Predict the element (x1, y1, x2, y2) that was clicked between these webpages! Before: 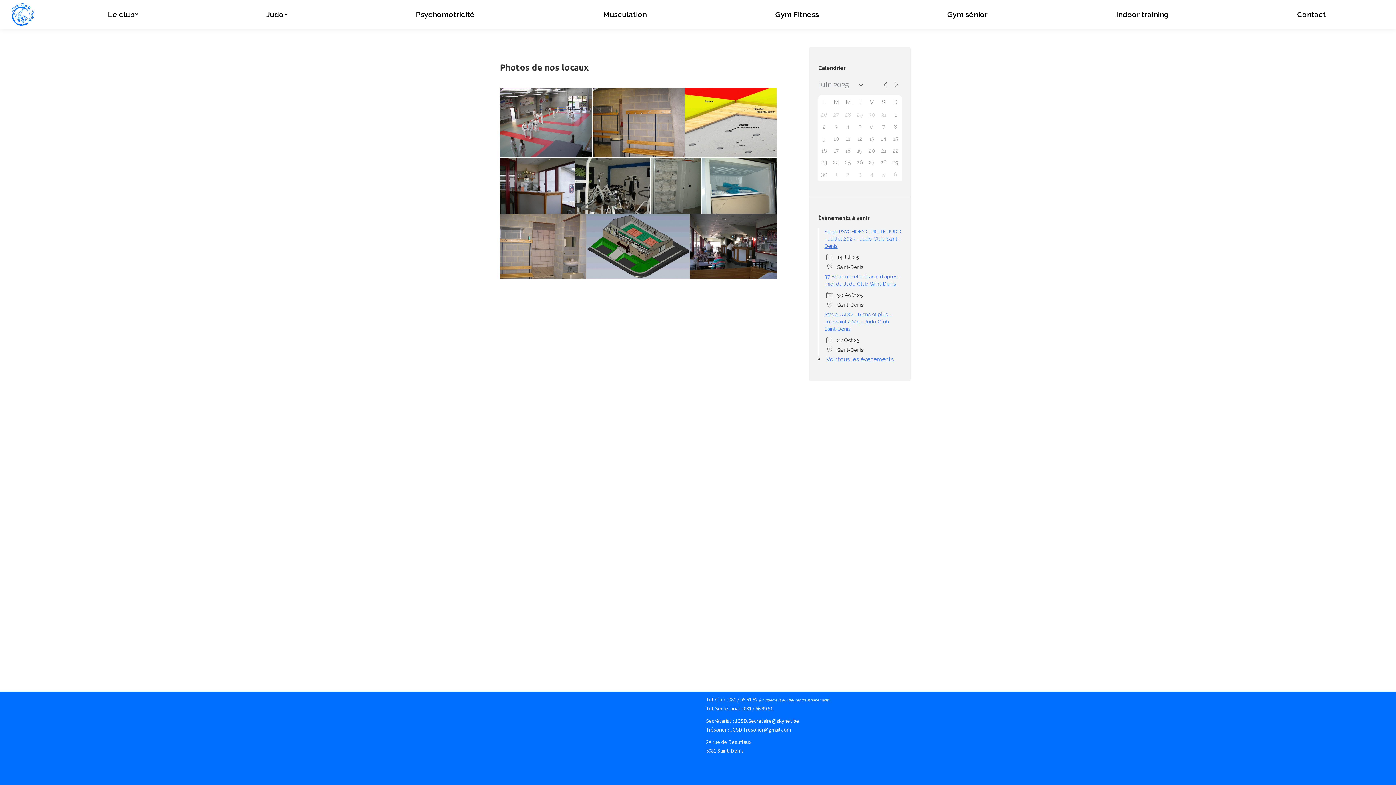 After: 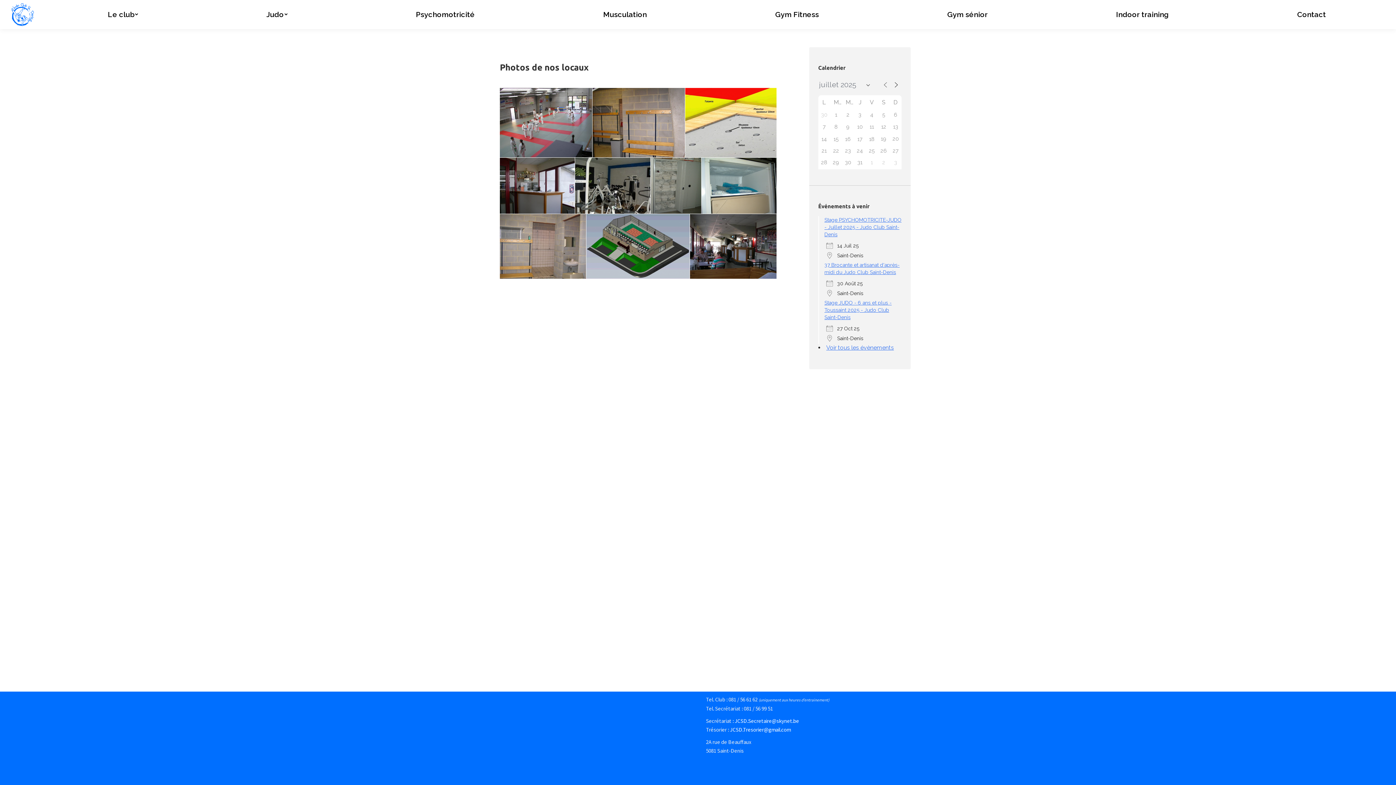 Action: bbox: (891, 79, 901, 88)